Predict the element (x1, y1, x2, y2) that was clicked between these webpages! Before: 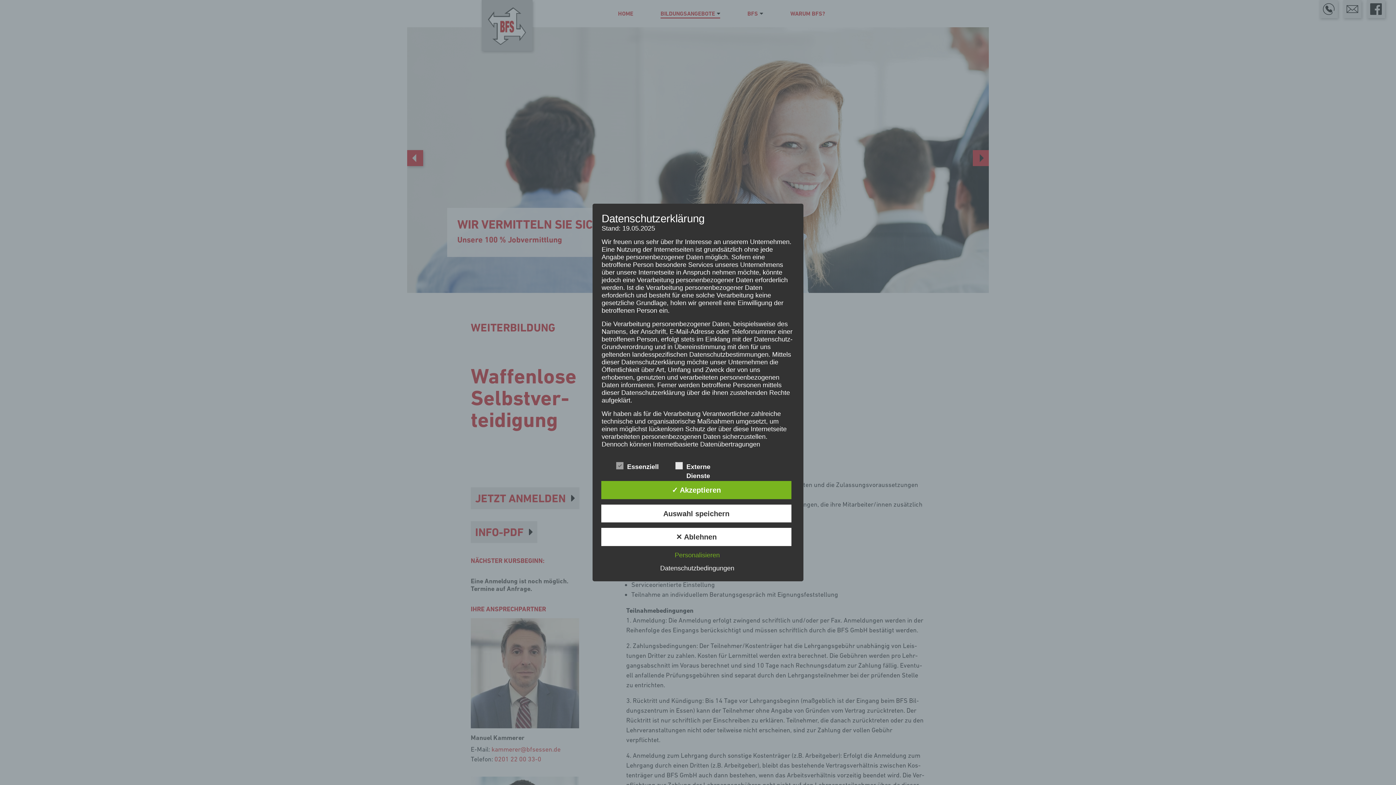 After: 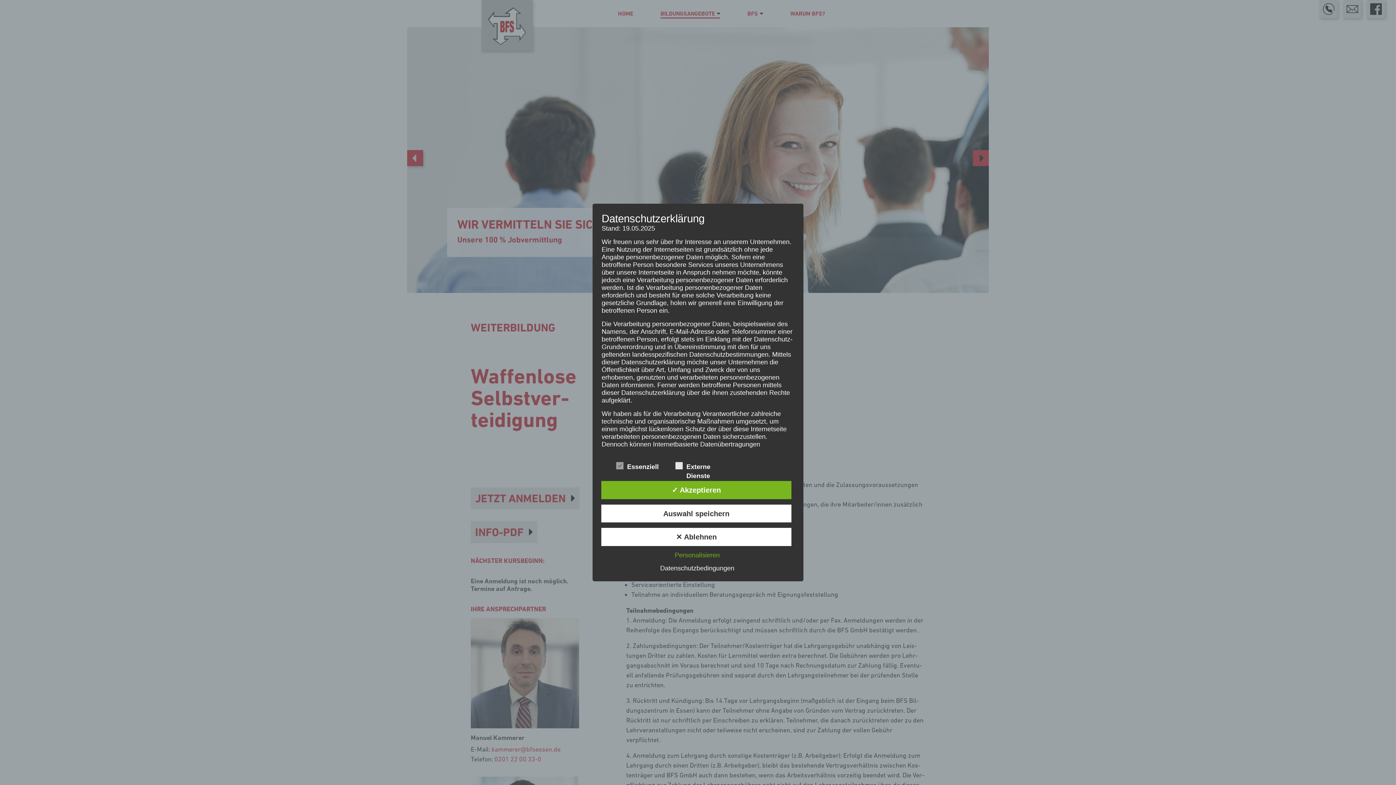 Action: label: Datenschutzbedingungen bbox: (656, 564, 738, 572)